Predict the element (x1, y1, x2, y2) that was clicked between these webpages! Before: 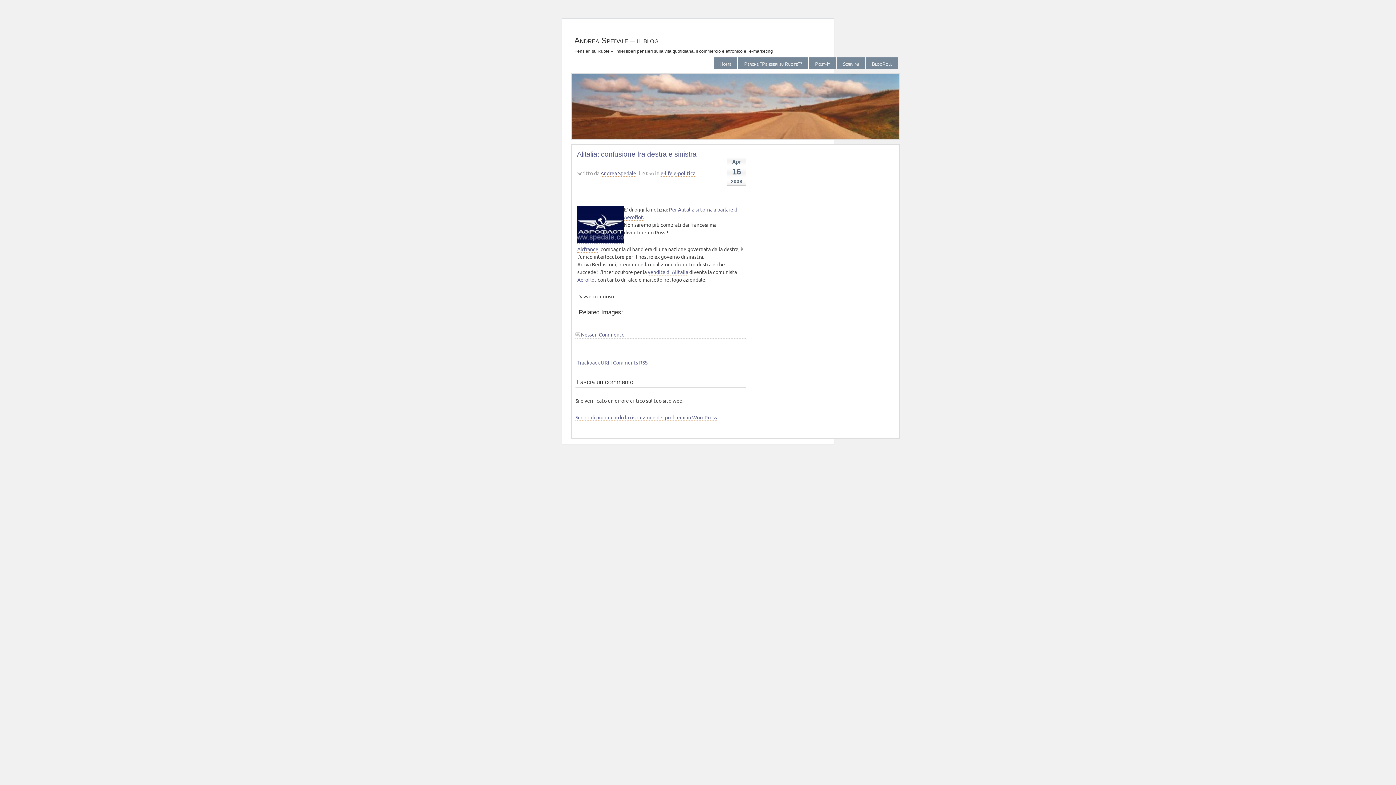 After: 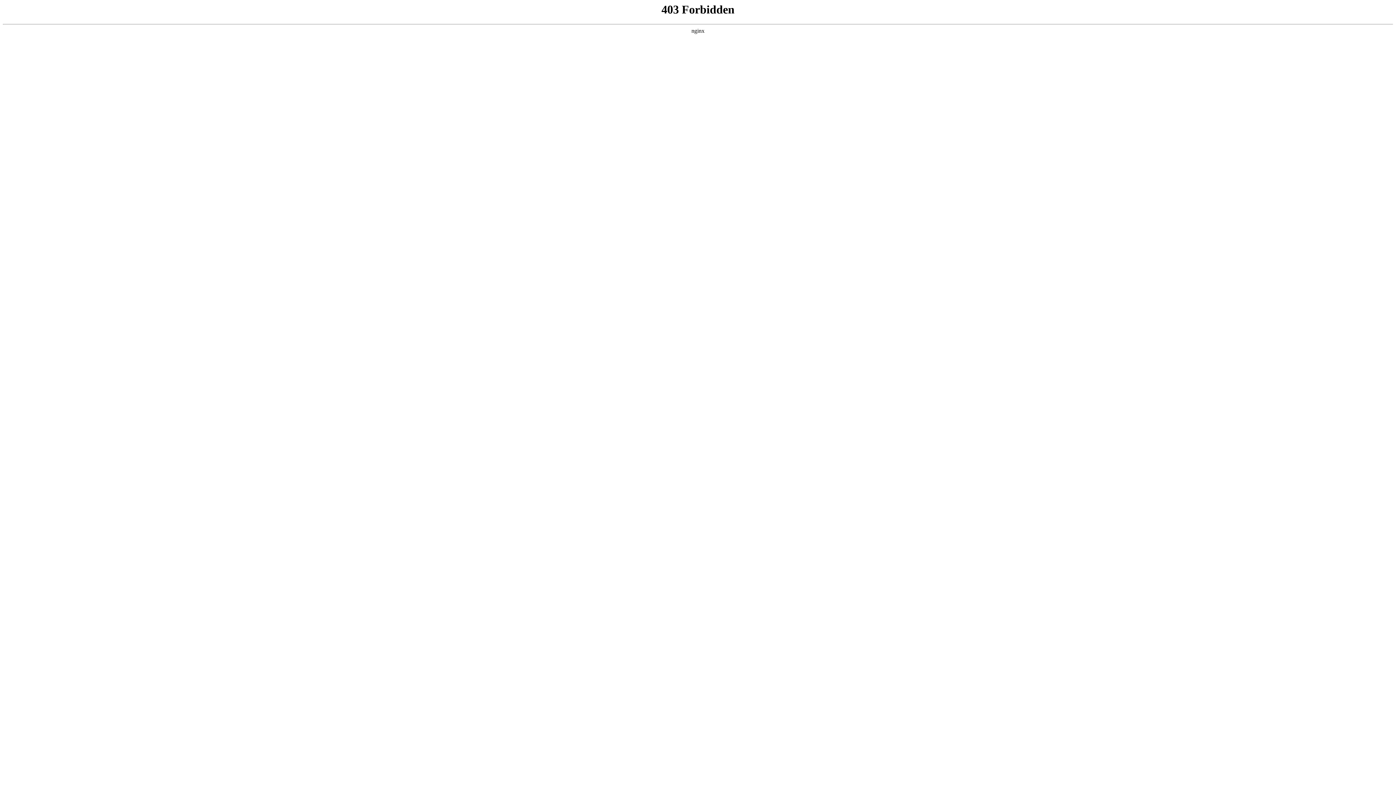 Action: label: Scopri di più riguardo la risoluzione dei problemi in WordPress. bbox: (575, 414, 718, 421)